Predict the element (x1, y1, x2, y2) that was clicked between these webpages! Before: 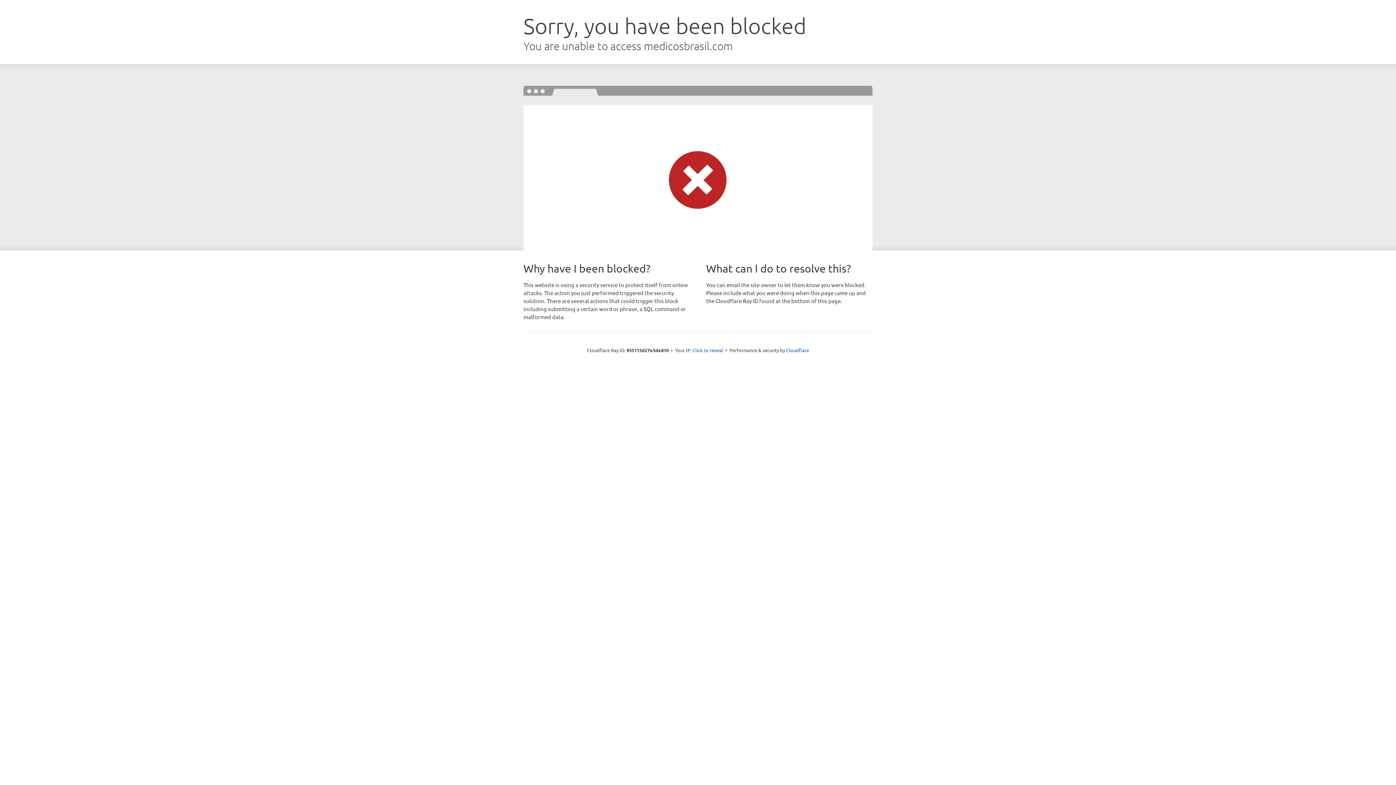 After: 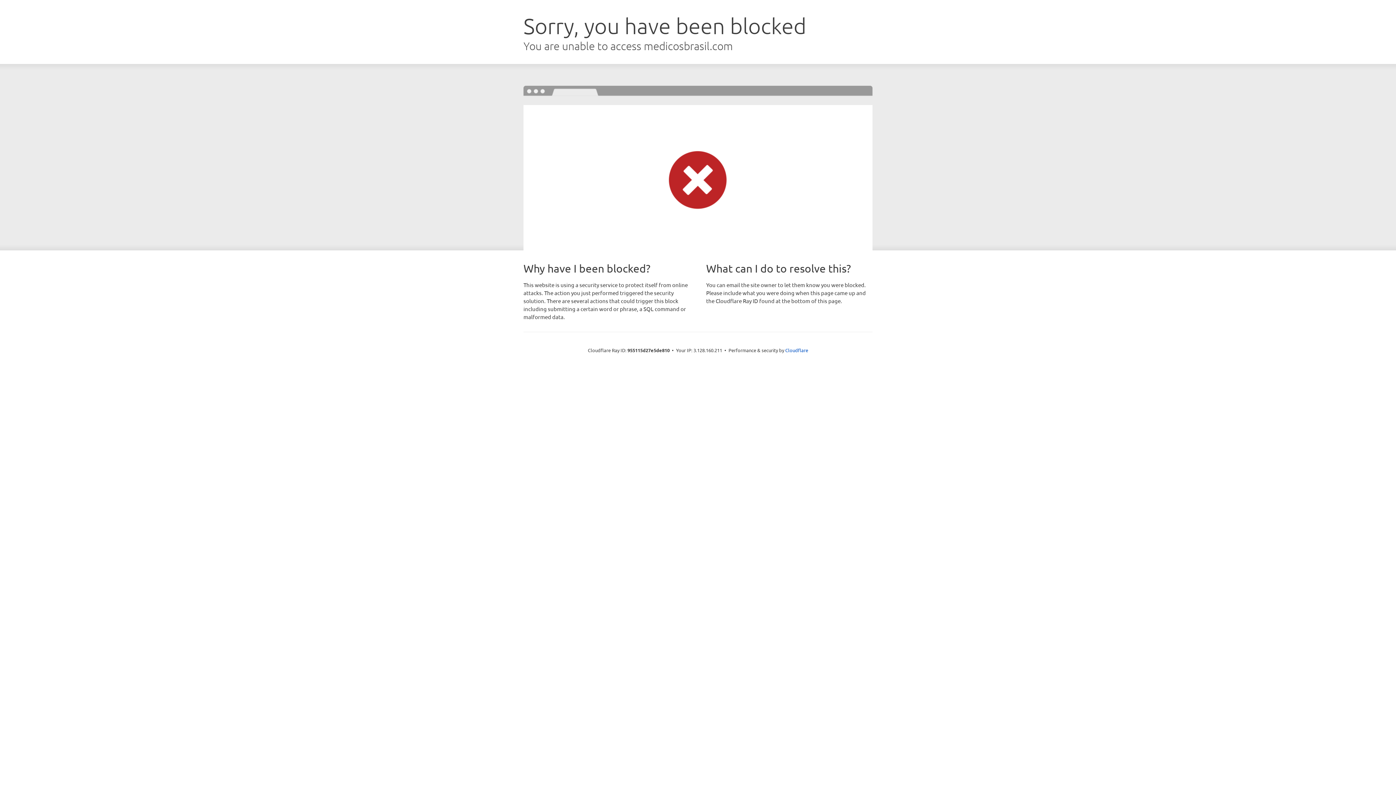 Action: bbox: (692, 346, 723, 353) label: Click to reveal